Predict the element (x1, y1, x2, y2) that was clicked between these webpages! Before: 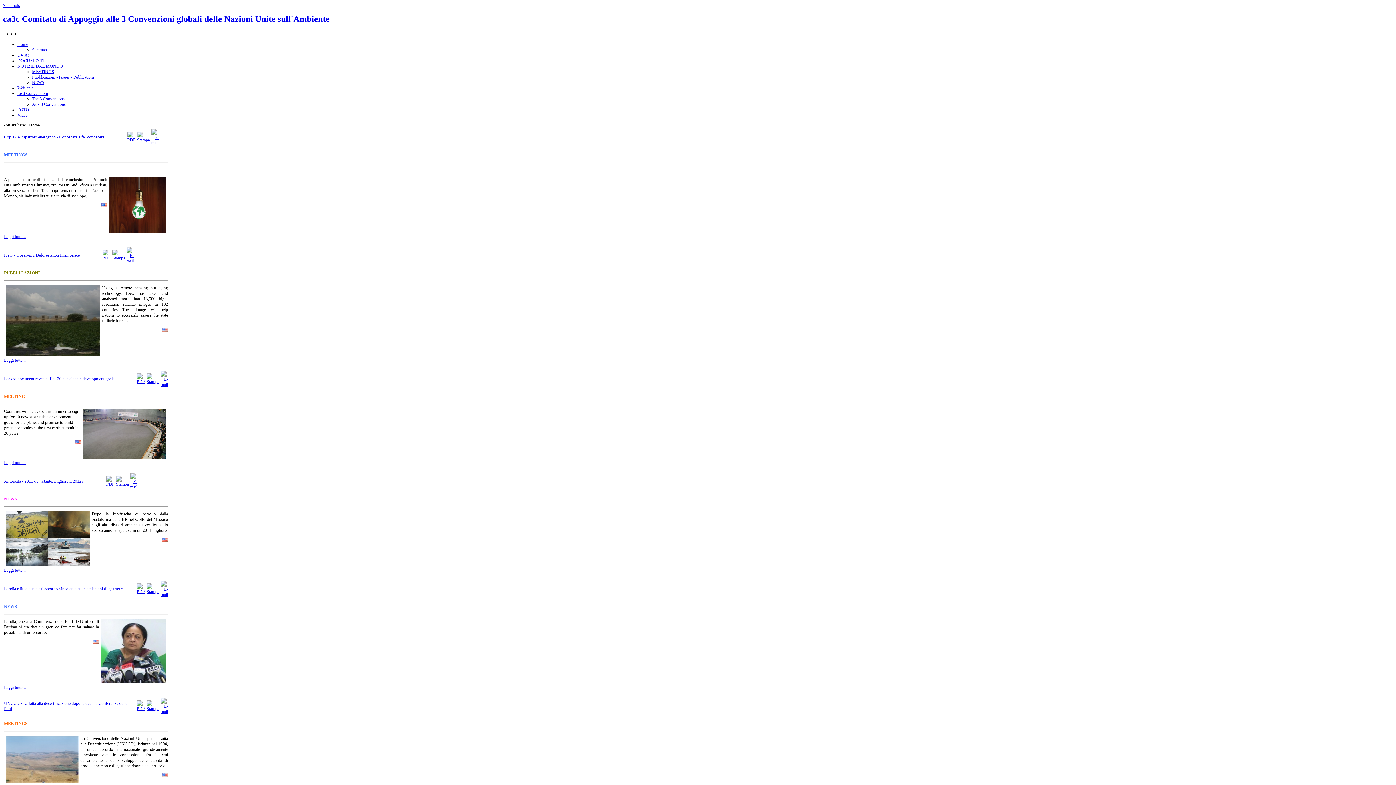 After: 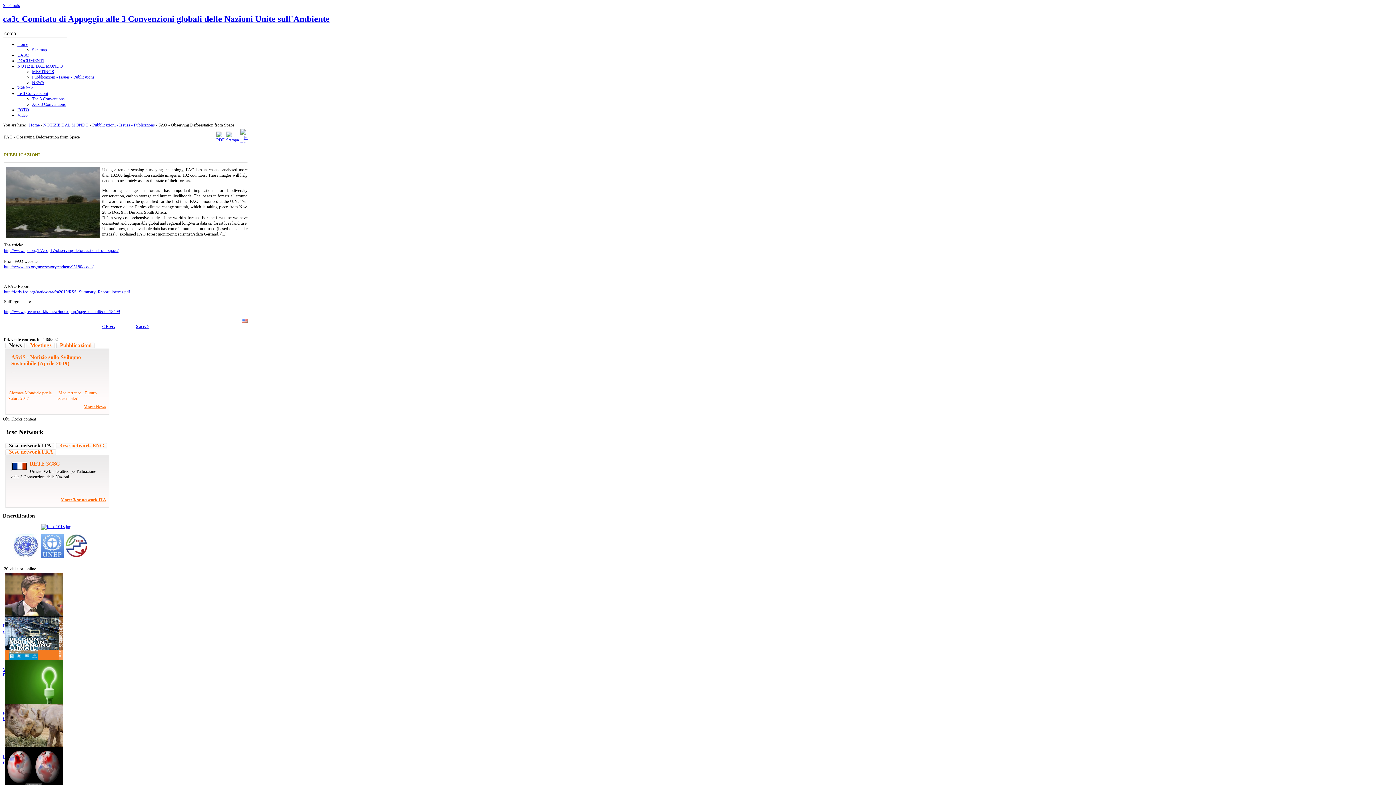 Action: label: Leggi tutto... bbox: (4, 357, 25, 362)